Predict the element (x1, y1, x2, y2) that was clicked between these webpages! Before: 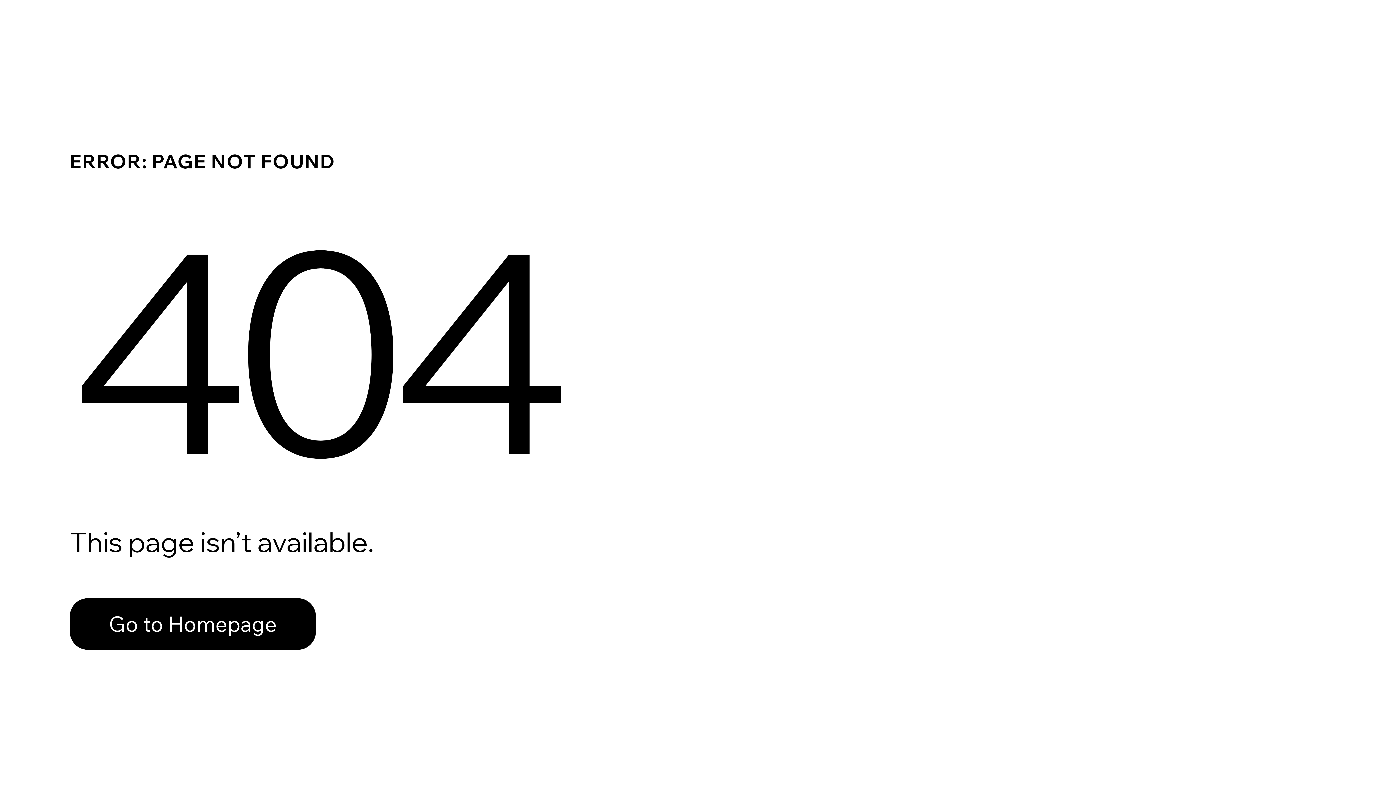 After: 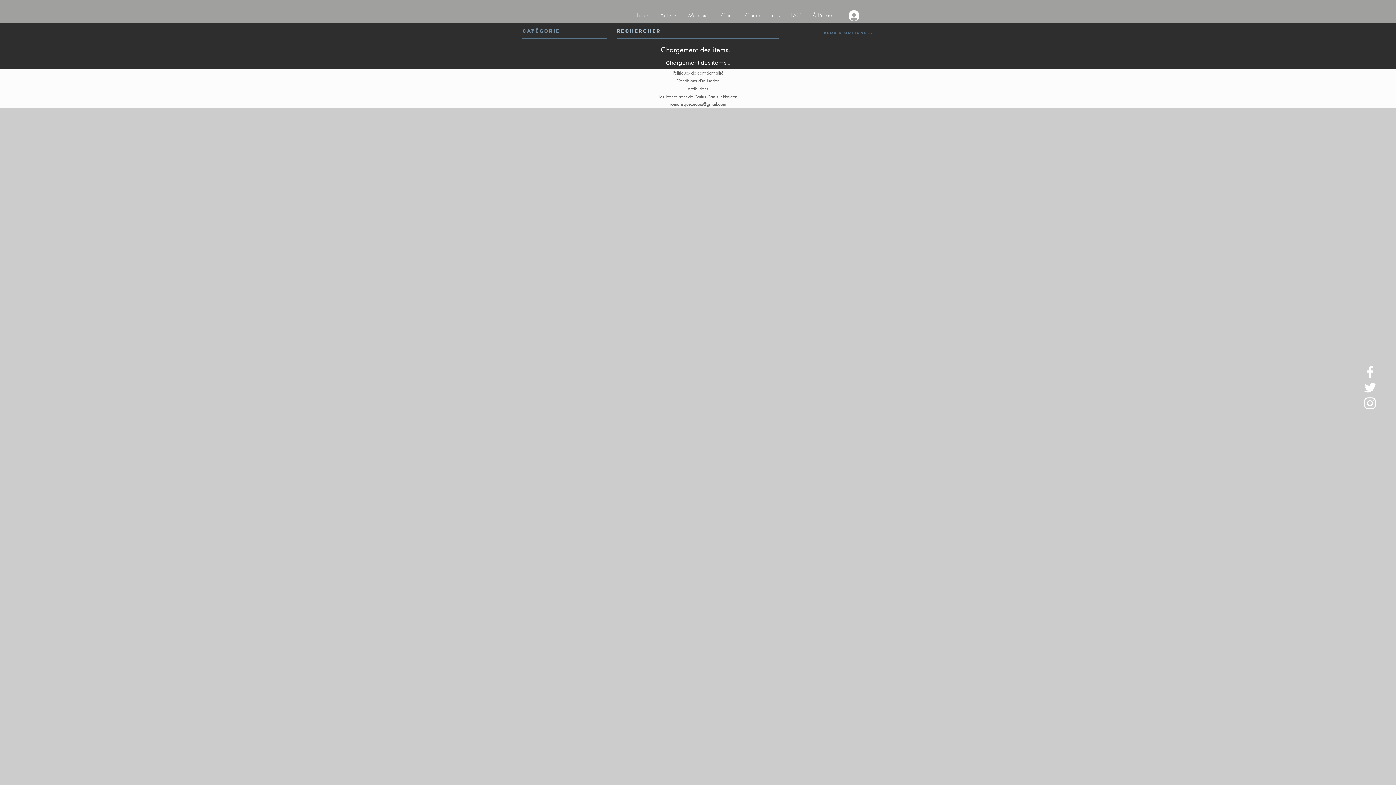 Action: bbox: (69, 582, 768, 659) label: Go to Homepage